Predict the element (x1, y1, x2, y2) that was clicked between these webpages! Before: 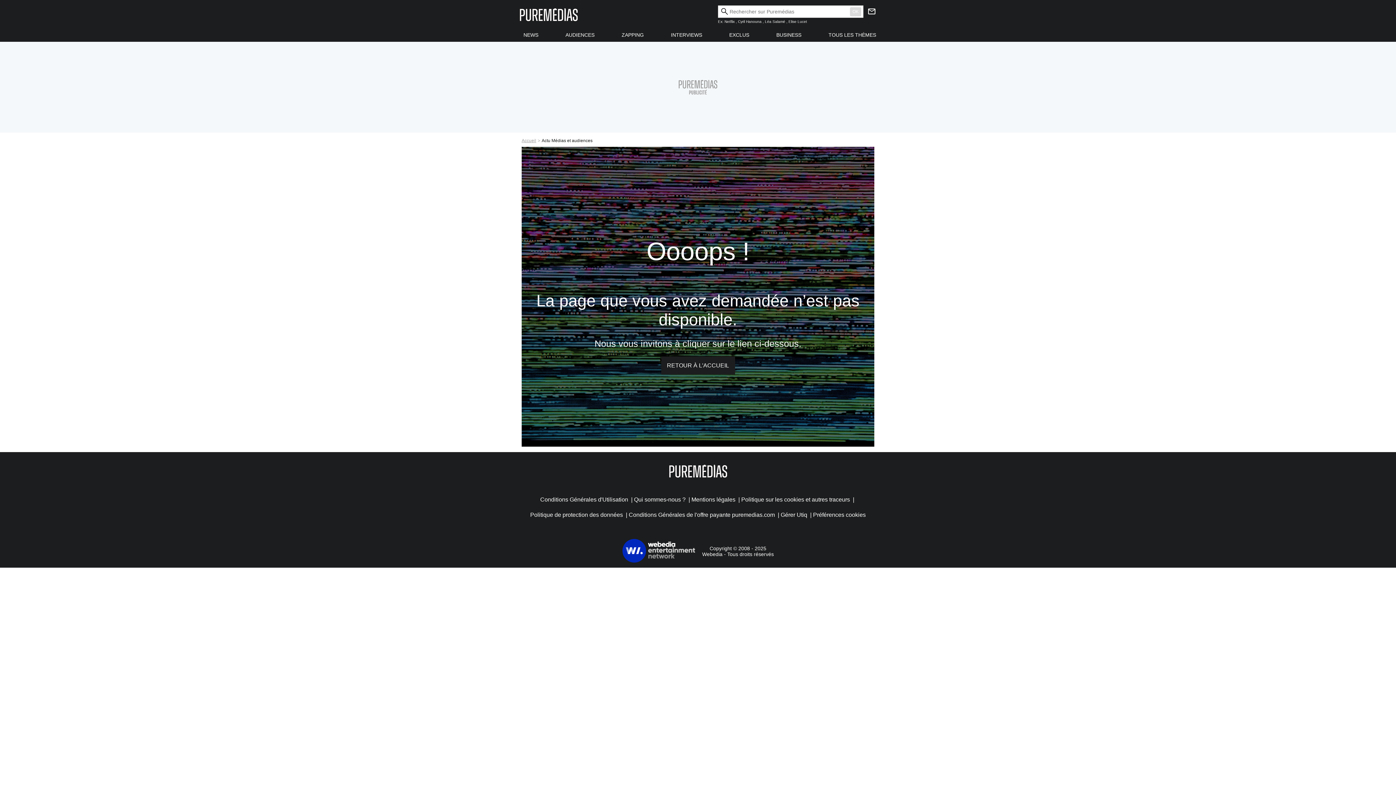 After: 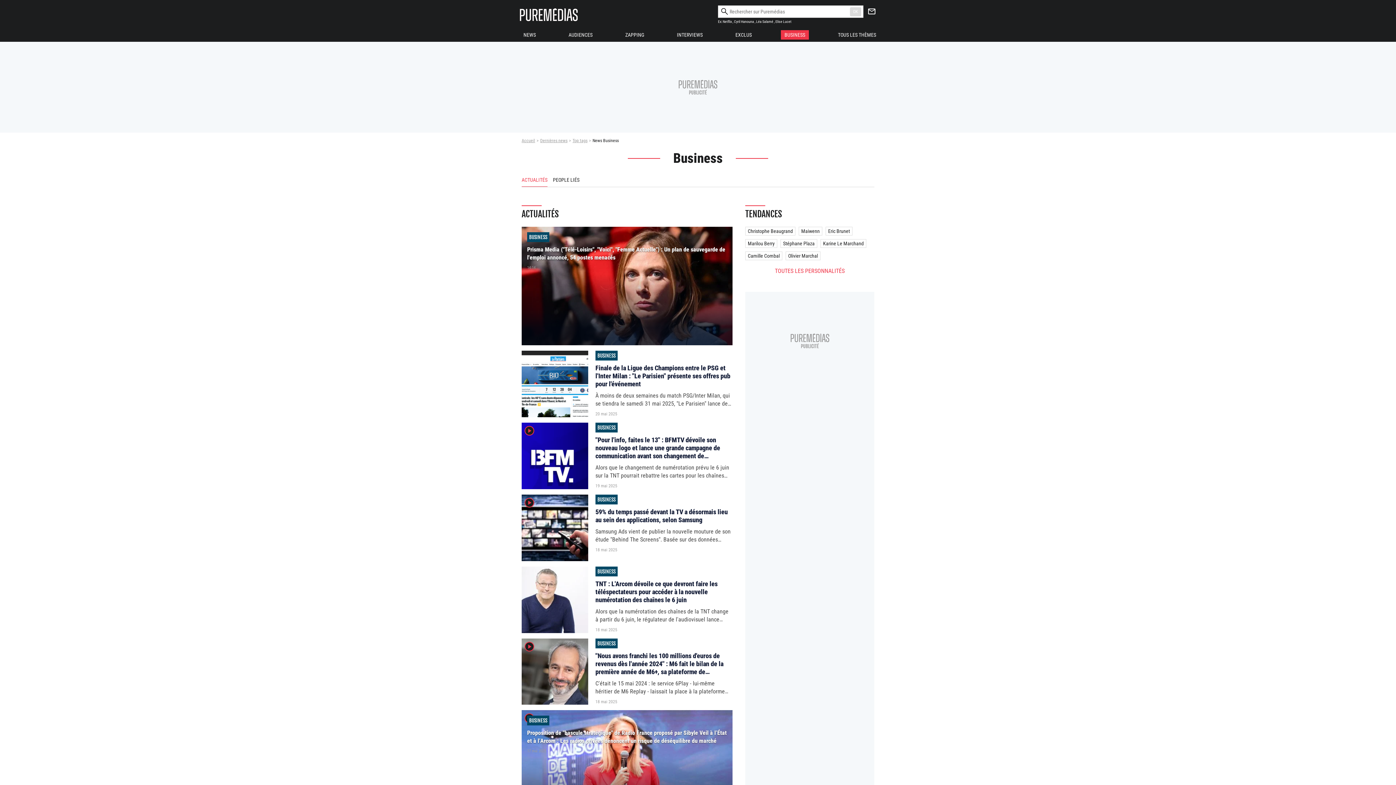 Action: label: BUSINESS bbox: (772, 30, 805, 39)